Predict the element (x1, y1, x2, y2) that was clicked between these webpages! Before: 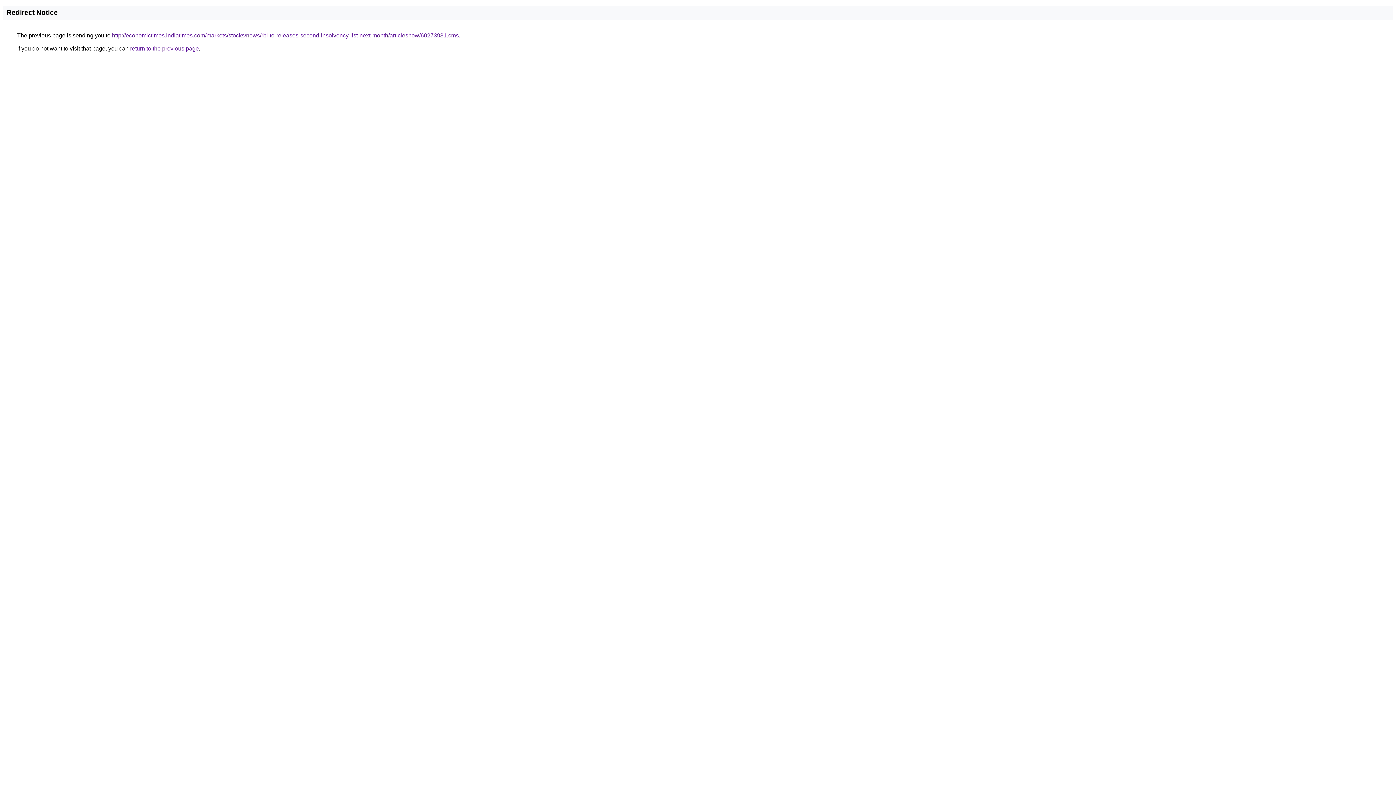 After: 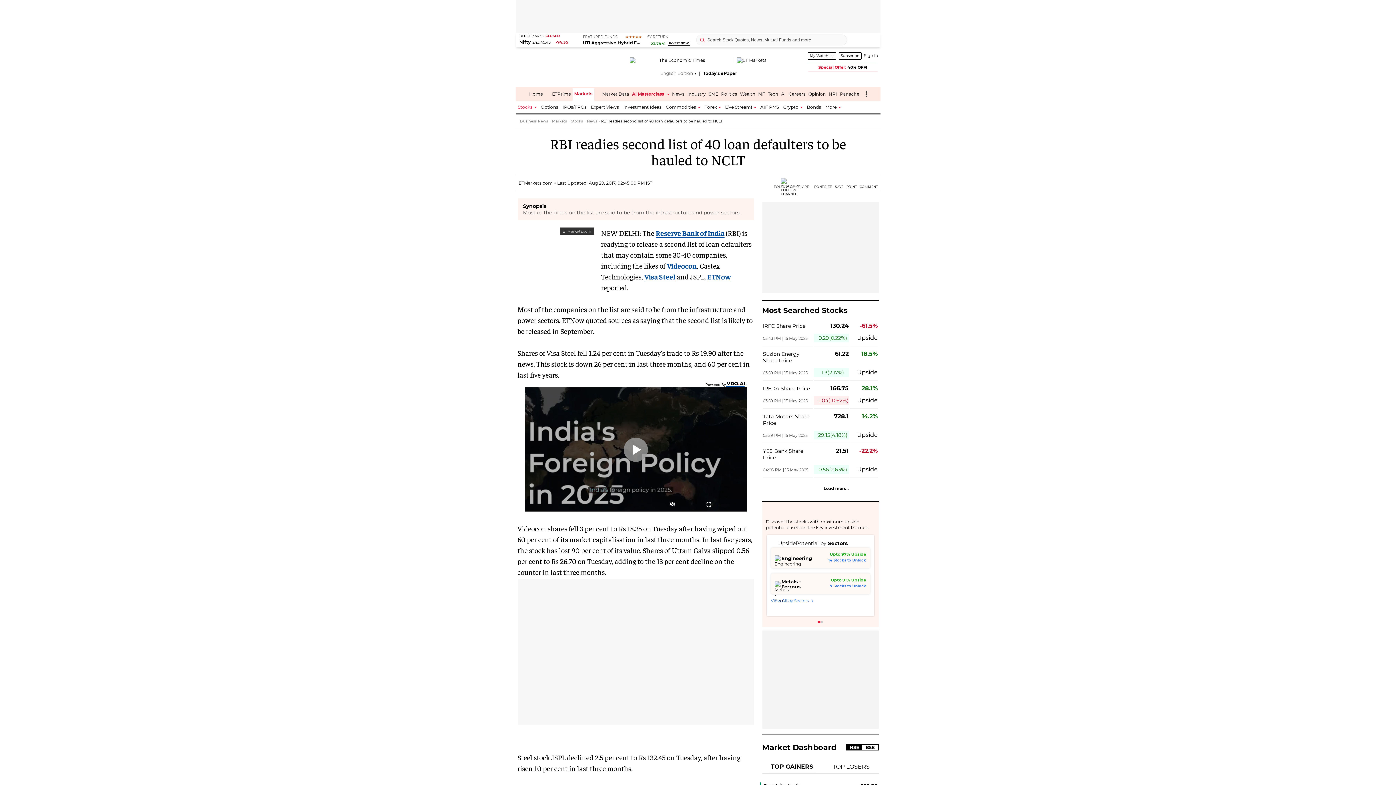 Action: bbox: (112, 32, 458, 38) label: http://economictimes.indiatimes.com/markets/stocks/news/rbi-to-releases-second-insolvency-list-next-month/articleshow/60273931.cms